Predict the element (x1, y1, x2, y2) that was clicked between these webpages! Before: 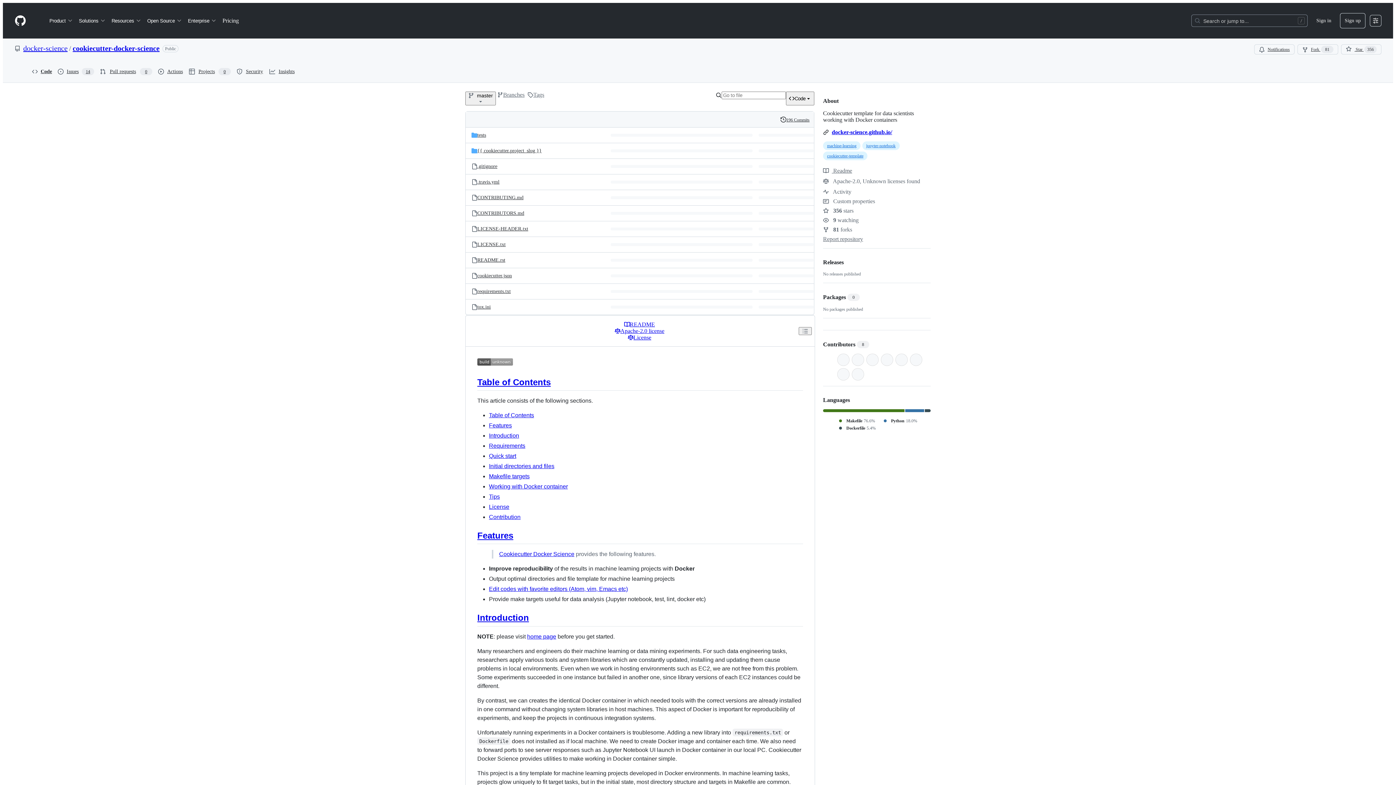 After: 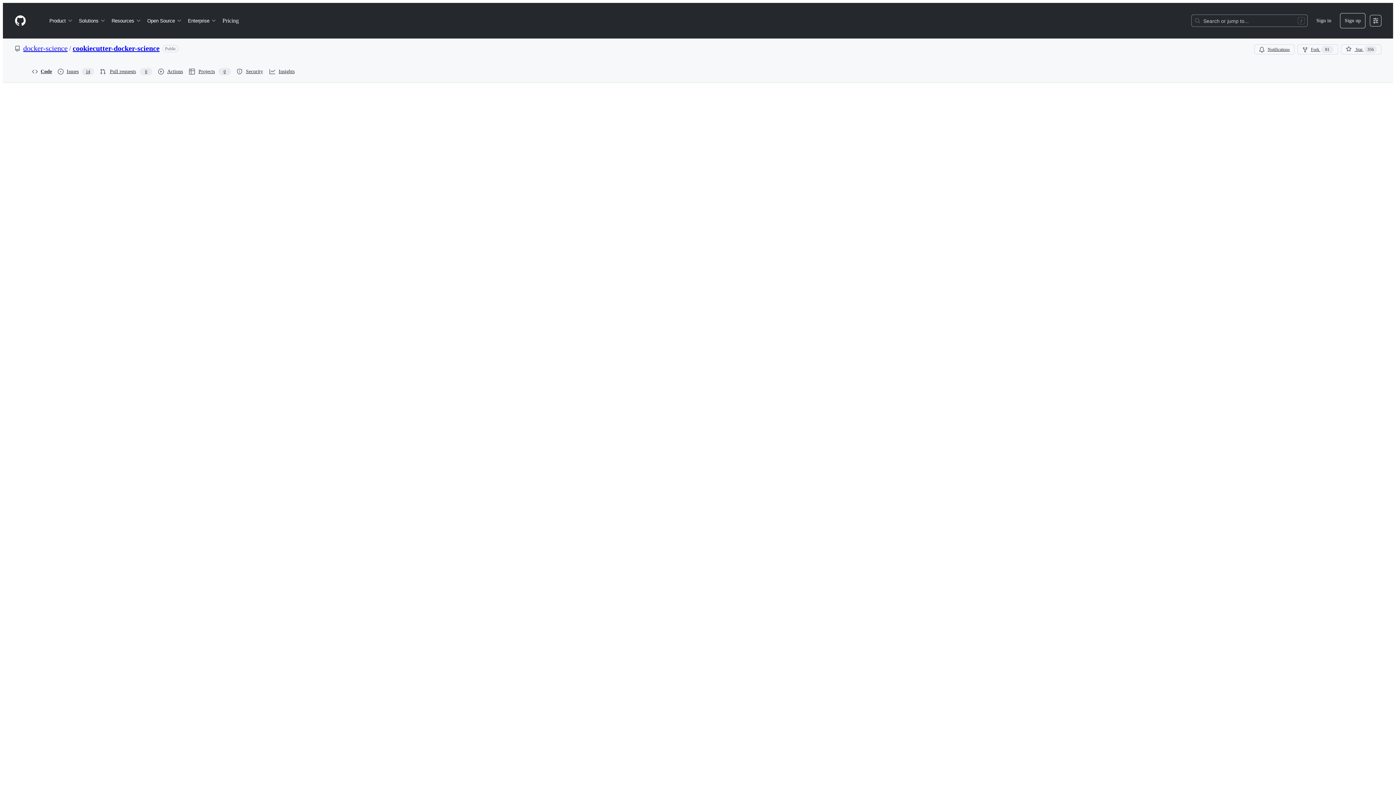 Action: label:  Activity bbox: (823, 188, 851, 194)